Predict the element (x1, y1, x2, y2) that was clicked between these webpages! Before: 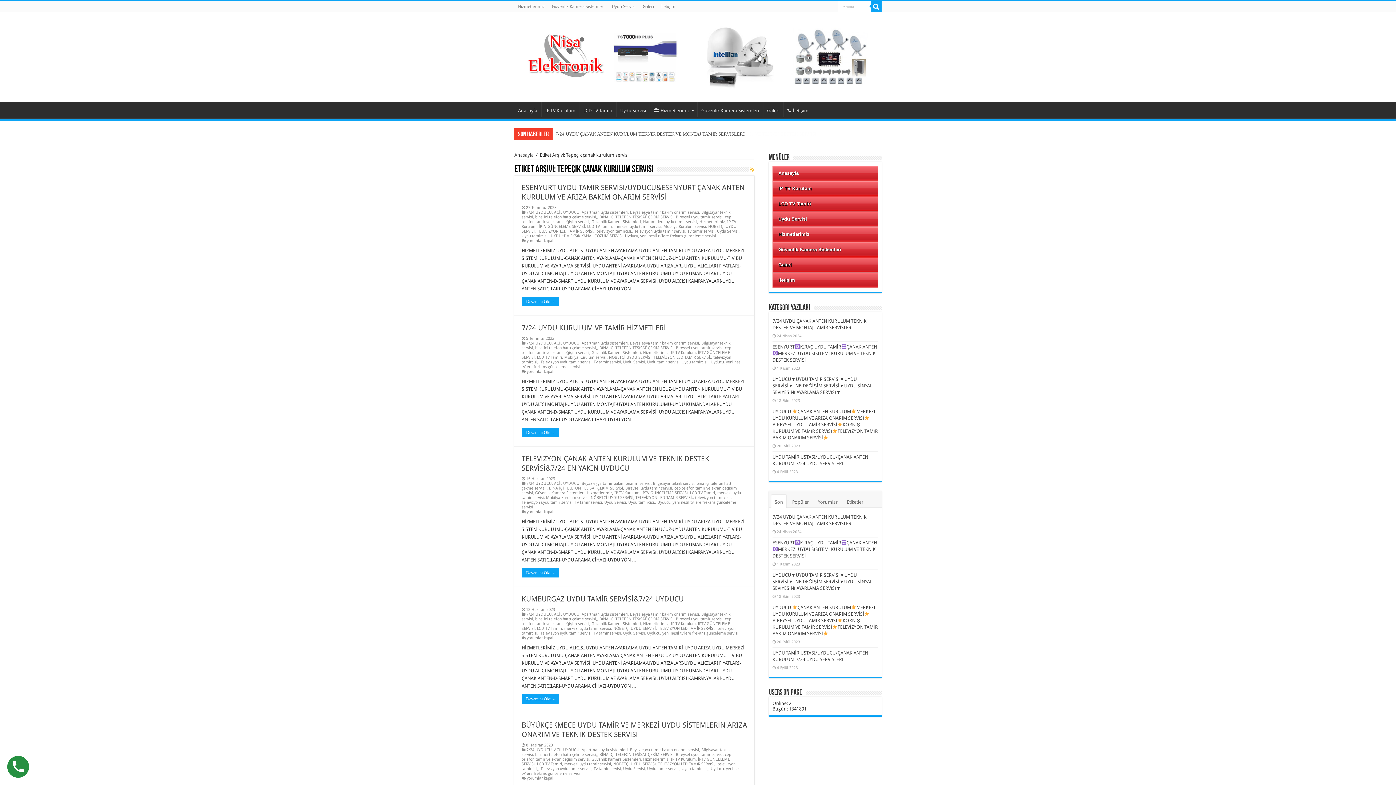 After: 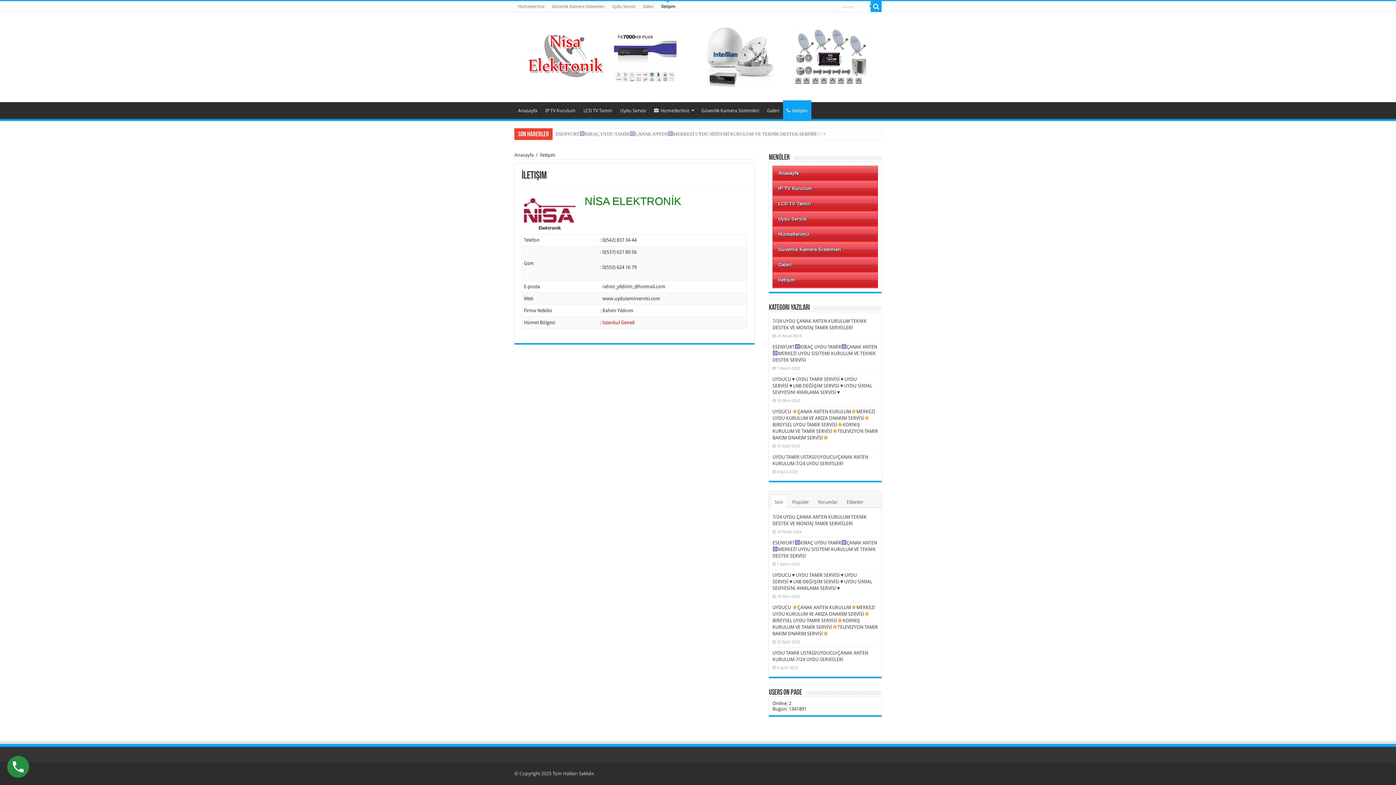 Action: bbox: (657, 1, 679, 12) label: İletişim